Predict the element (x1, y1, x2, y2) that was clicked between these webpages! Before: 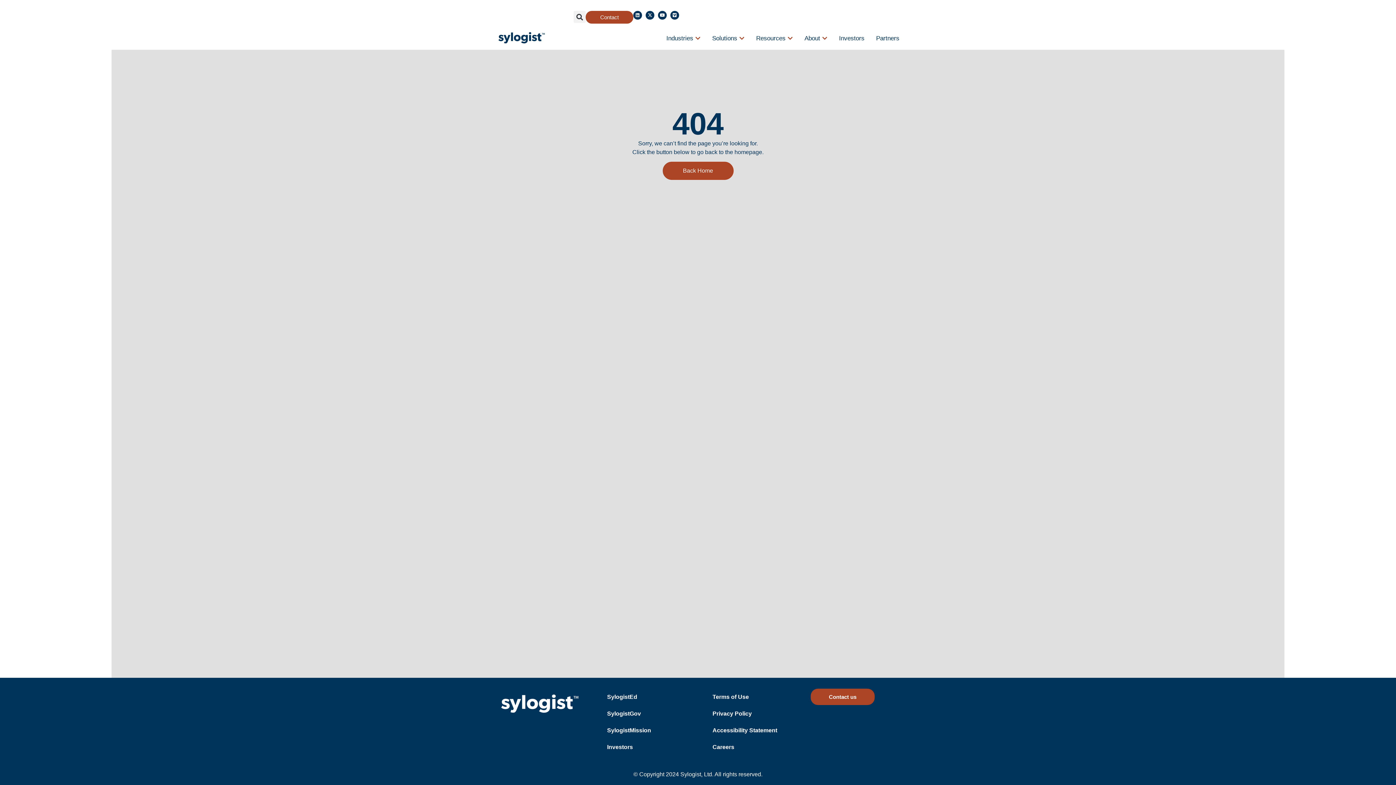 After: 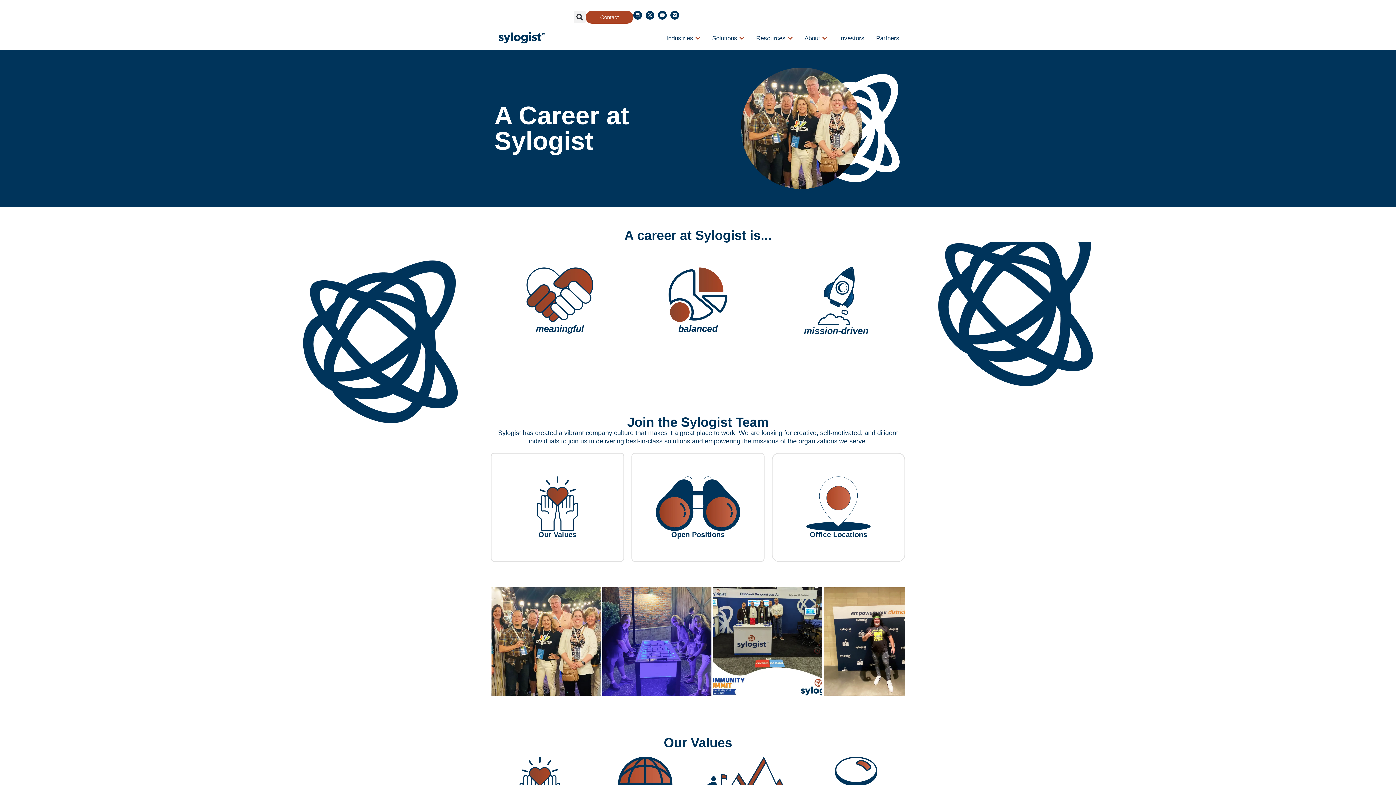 Action: label: Careers bbox: (705, 739, 796, 755)